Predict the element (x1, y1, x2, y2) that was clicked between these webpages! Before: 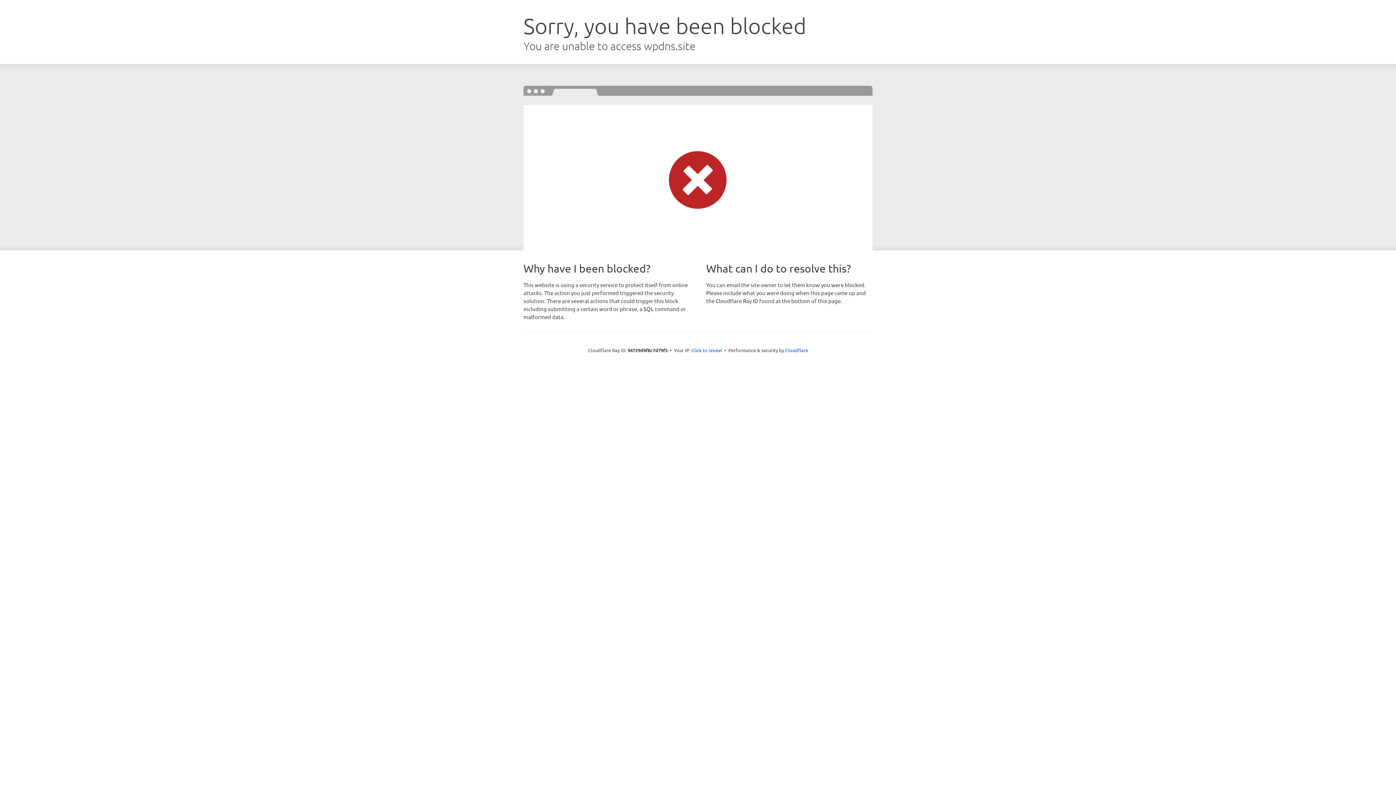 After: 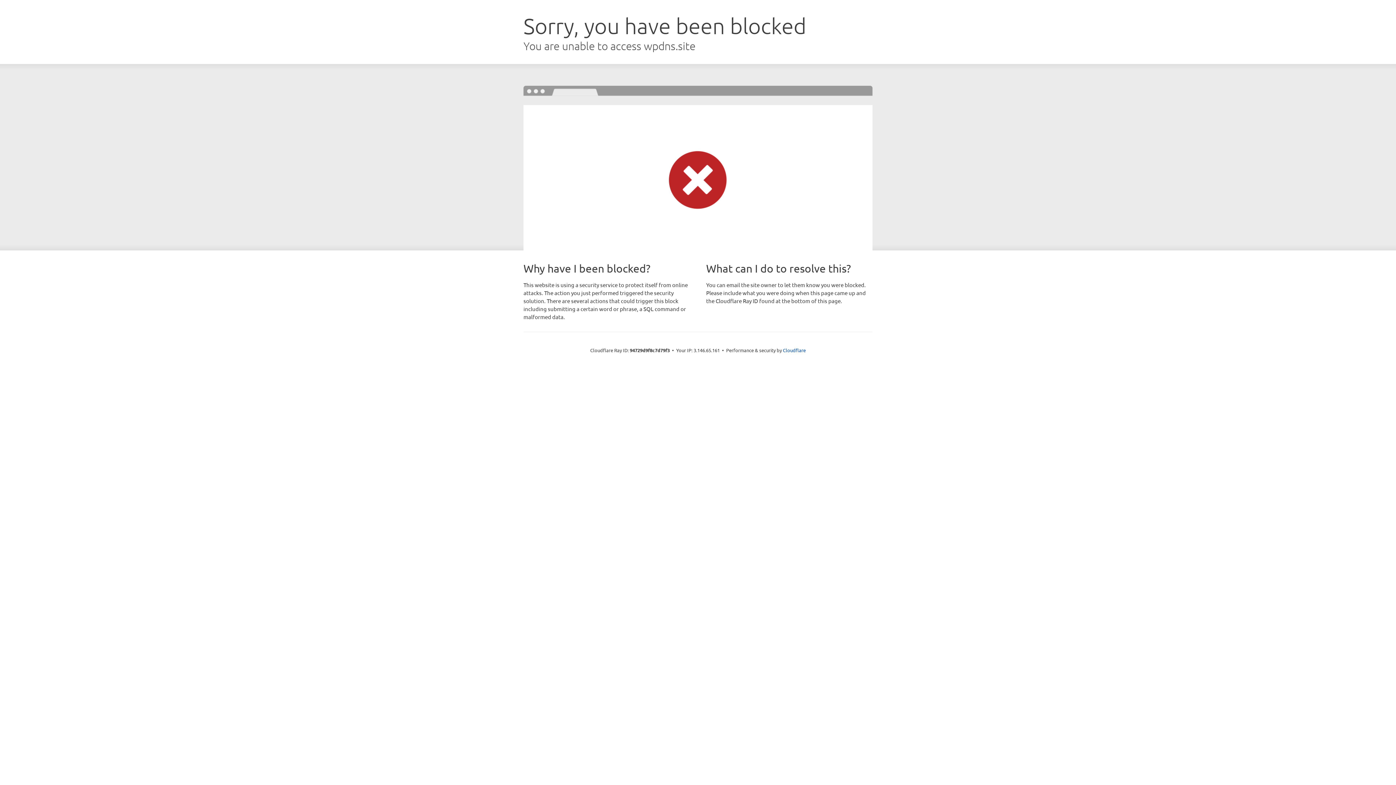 Action: label: Click to reveal bbox: (691, 346, 722, 353)